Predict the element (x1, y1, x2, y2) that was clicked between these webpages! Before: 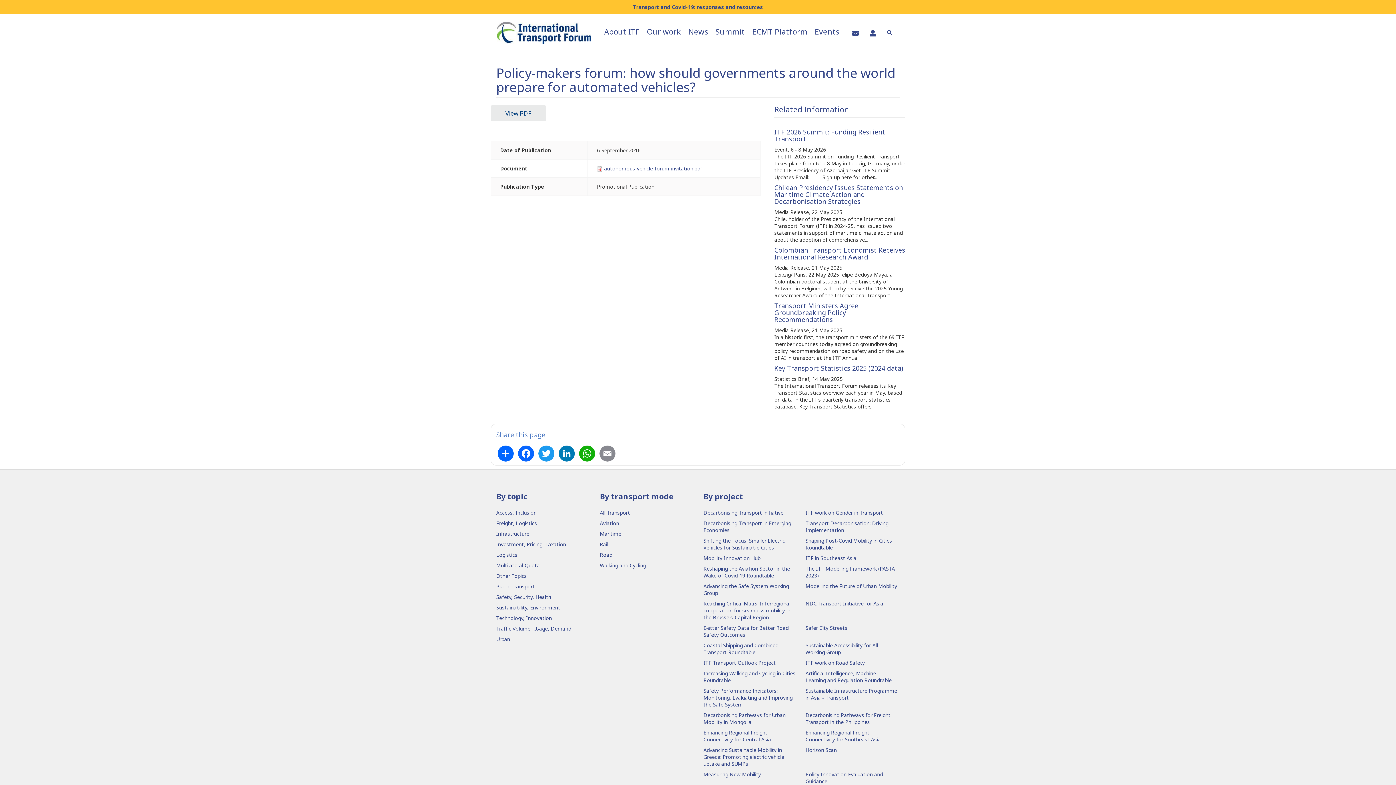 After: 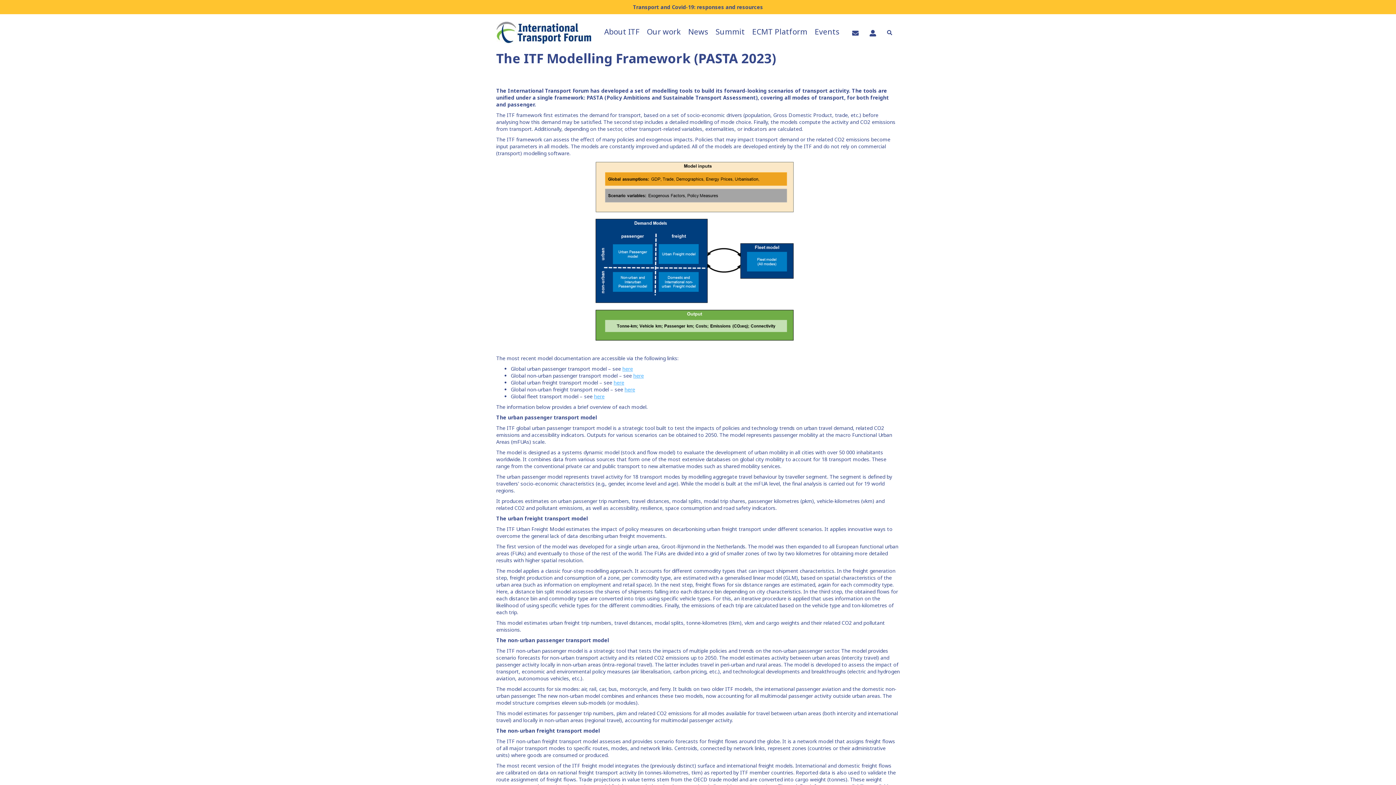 Action: bbox: (805, 565, 898, 579) label: The ITF Modelling Framework (PASTA 2023)